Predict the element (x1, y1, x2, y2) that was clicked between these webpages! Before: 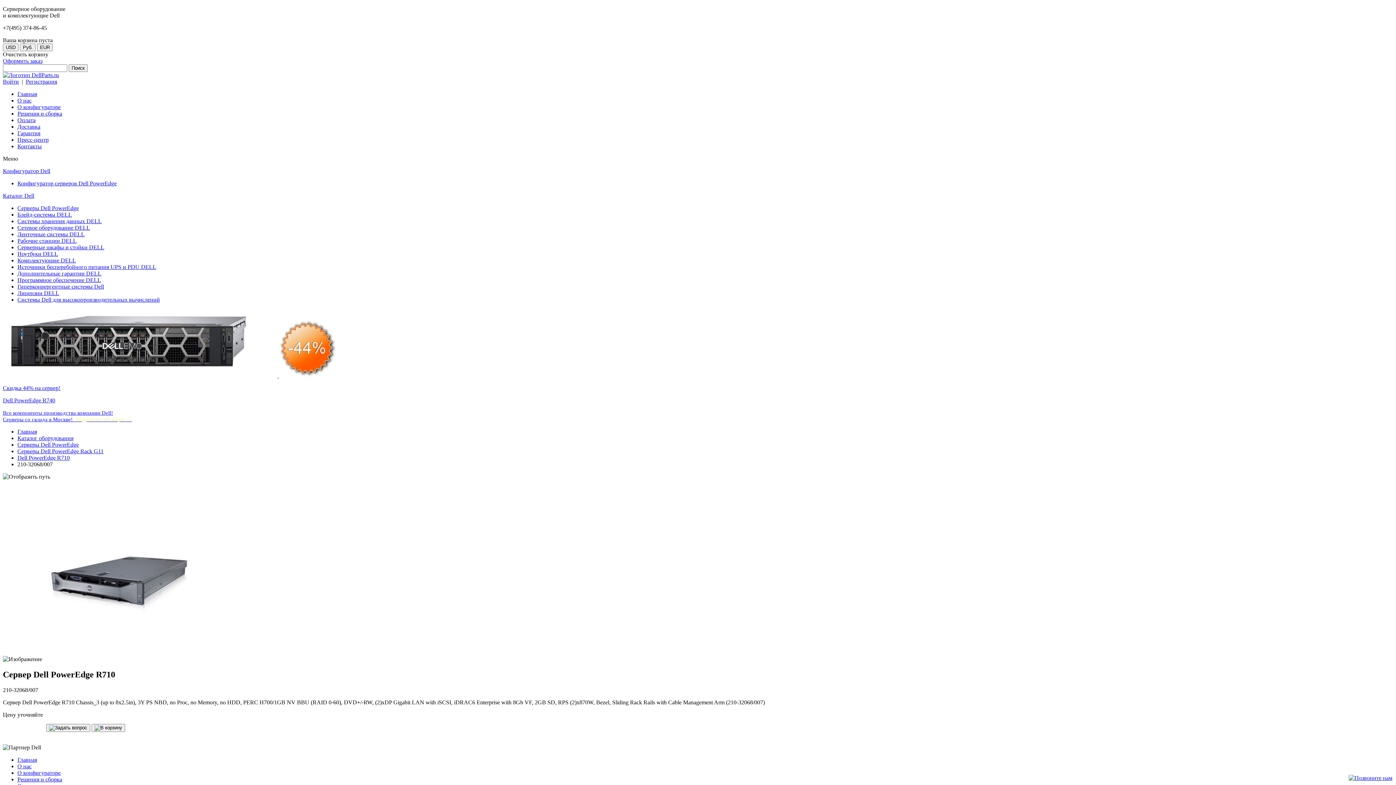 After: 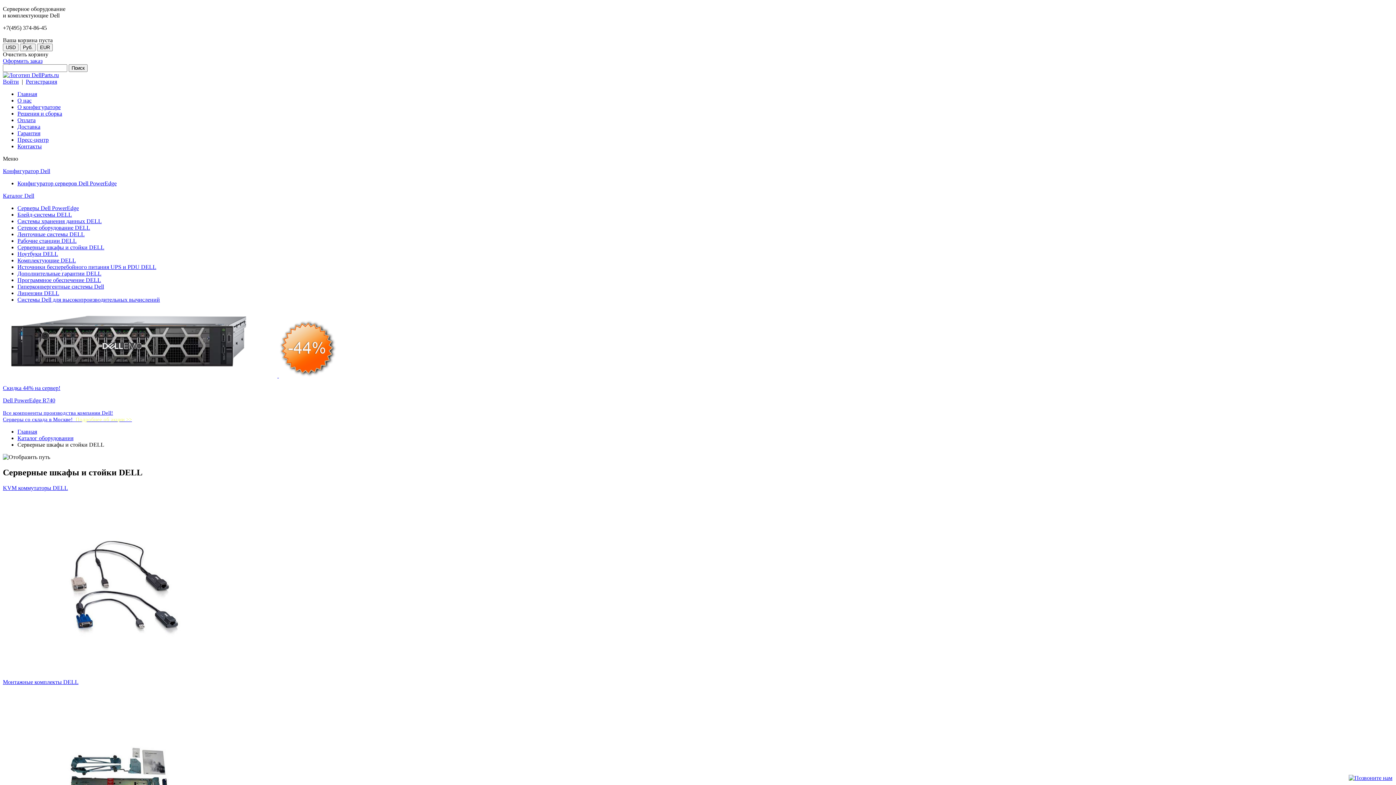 Action: bbox: (17, 244, 104, 250) label: Серверные шкафы и стойки DELL